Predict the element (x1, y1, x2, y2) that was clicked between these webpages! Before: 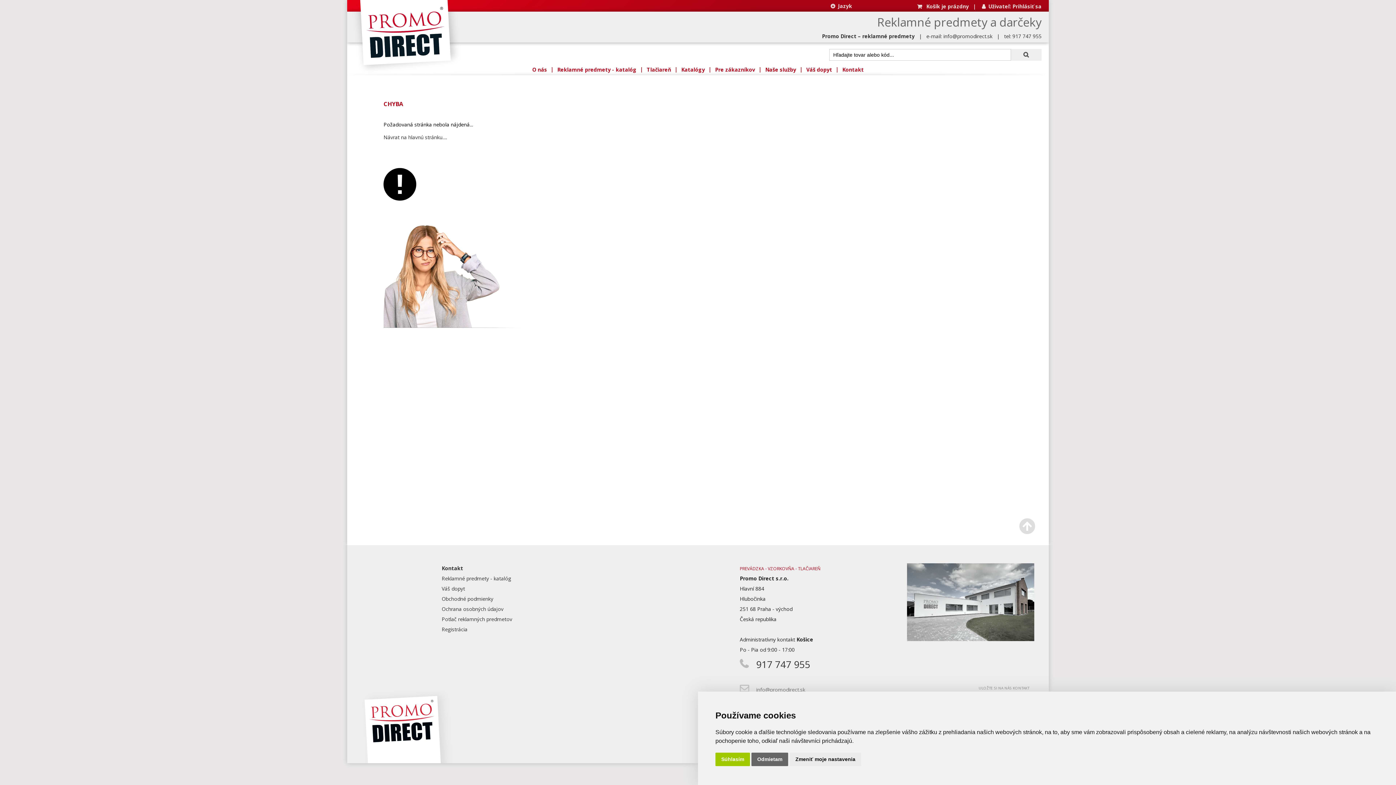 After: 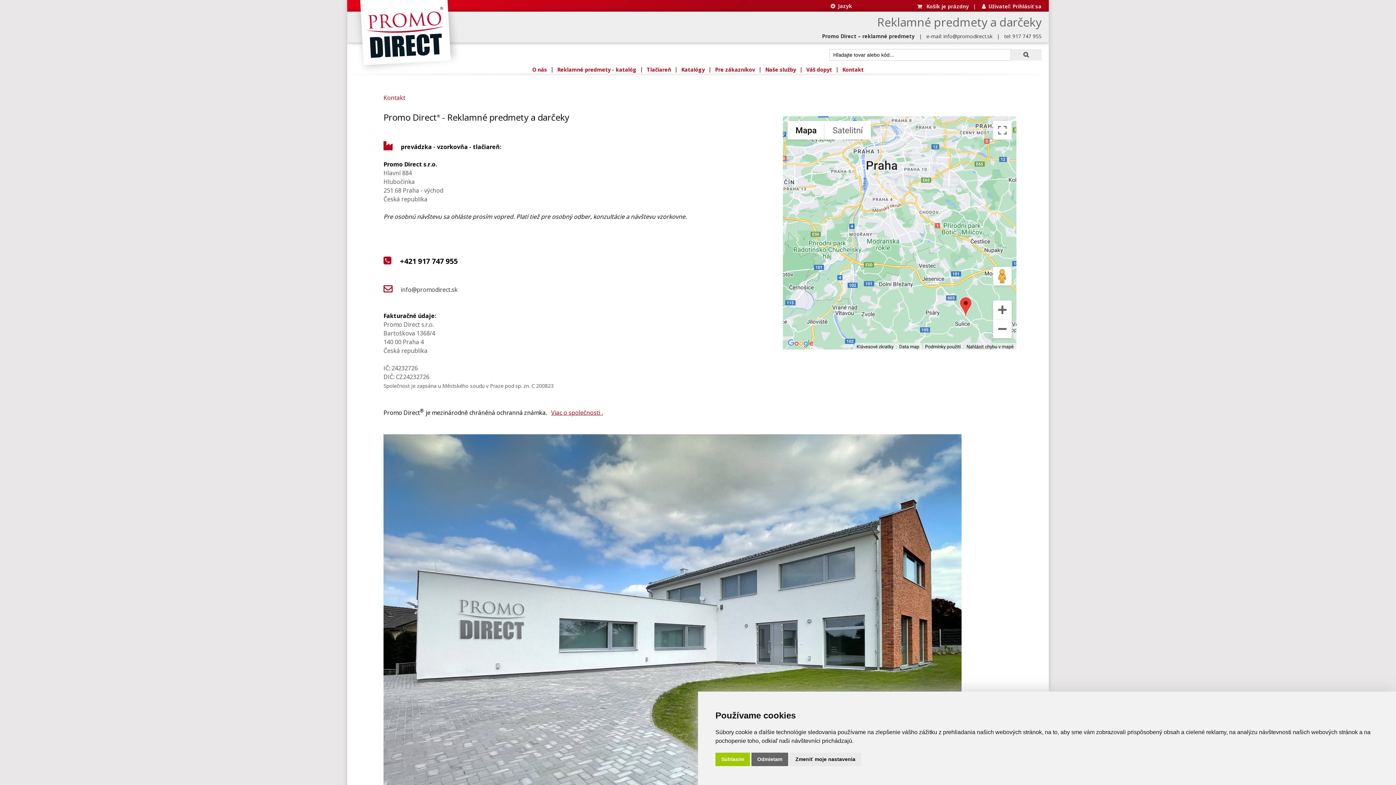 Action: bbox: (907, 635, 1034, 642)